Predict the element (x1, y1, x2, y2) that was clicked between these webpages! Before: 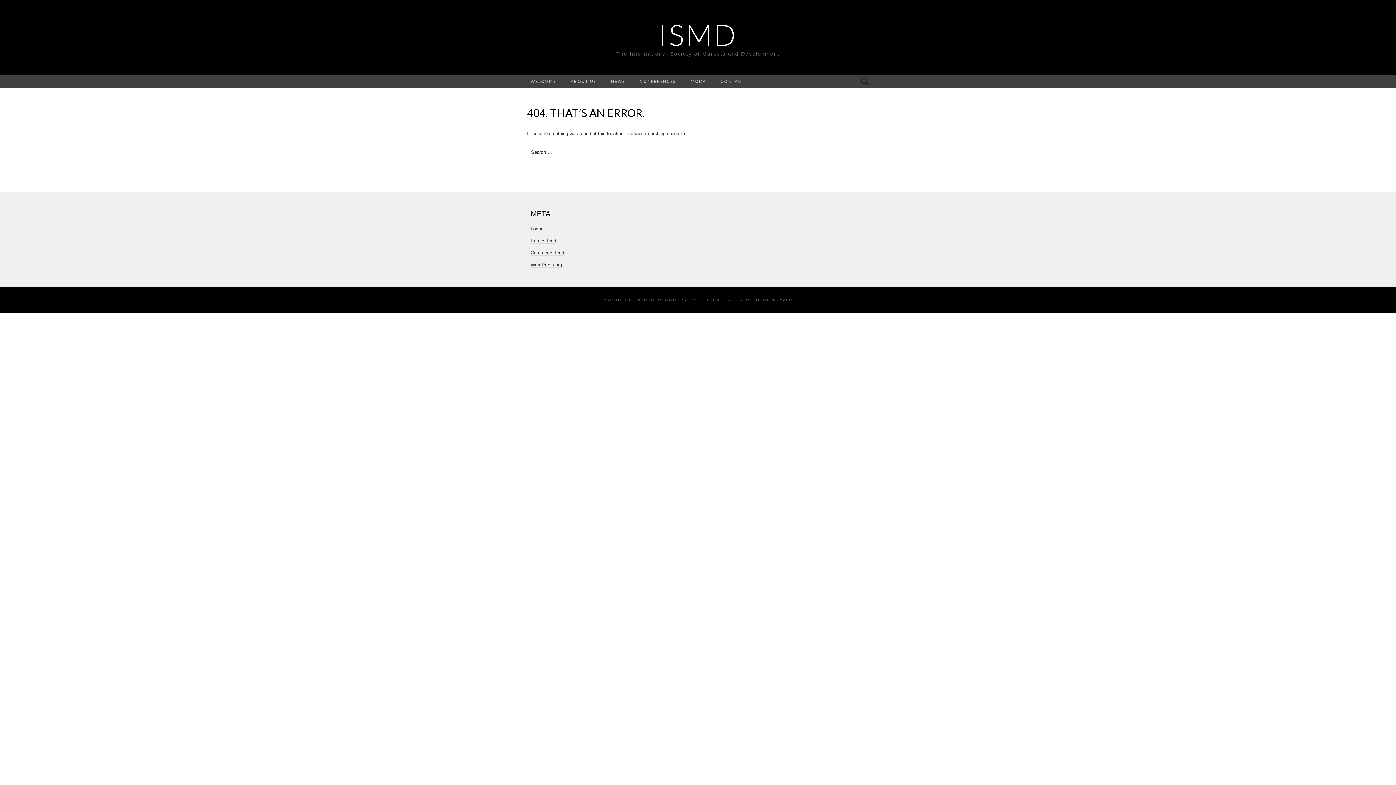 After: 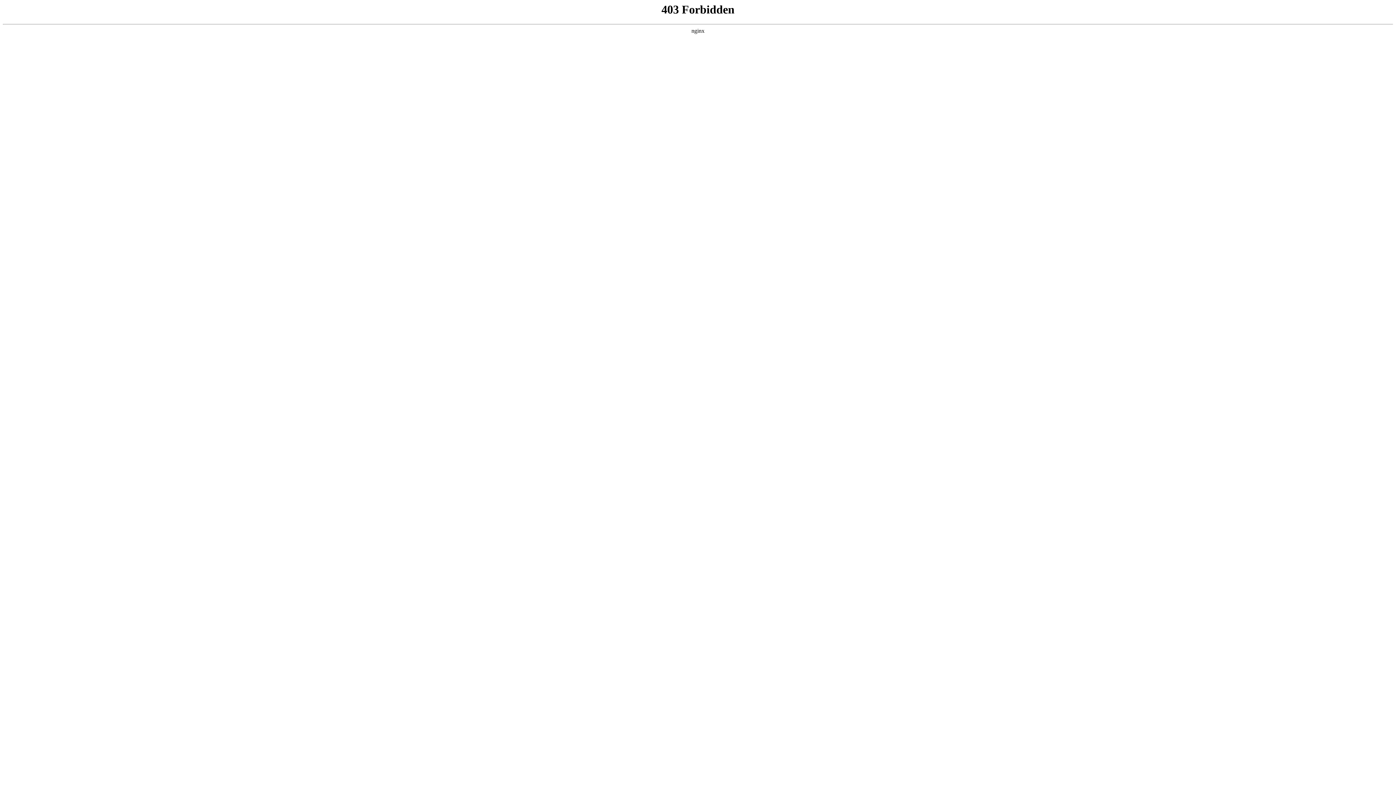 Action: bbox: (664, 297, 697, 302) label: WORDPRESS